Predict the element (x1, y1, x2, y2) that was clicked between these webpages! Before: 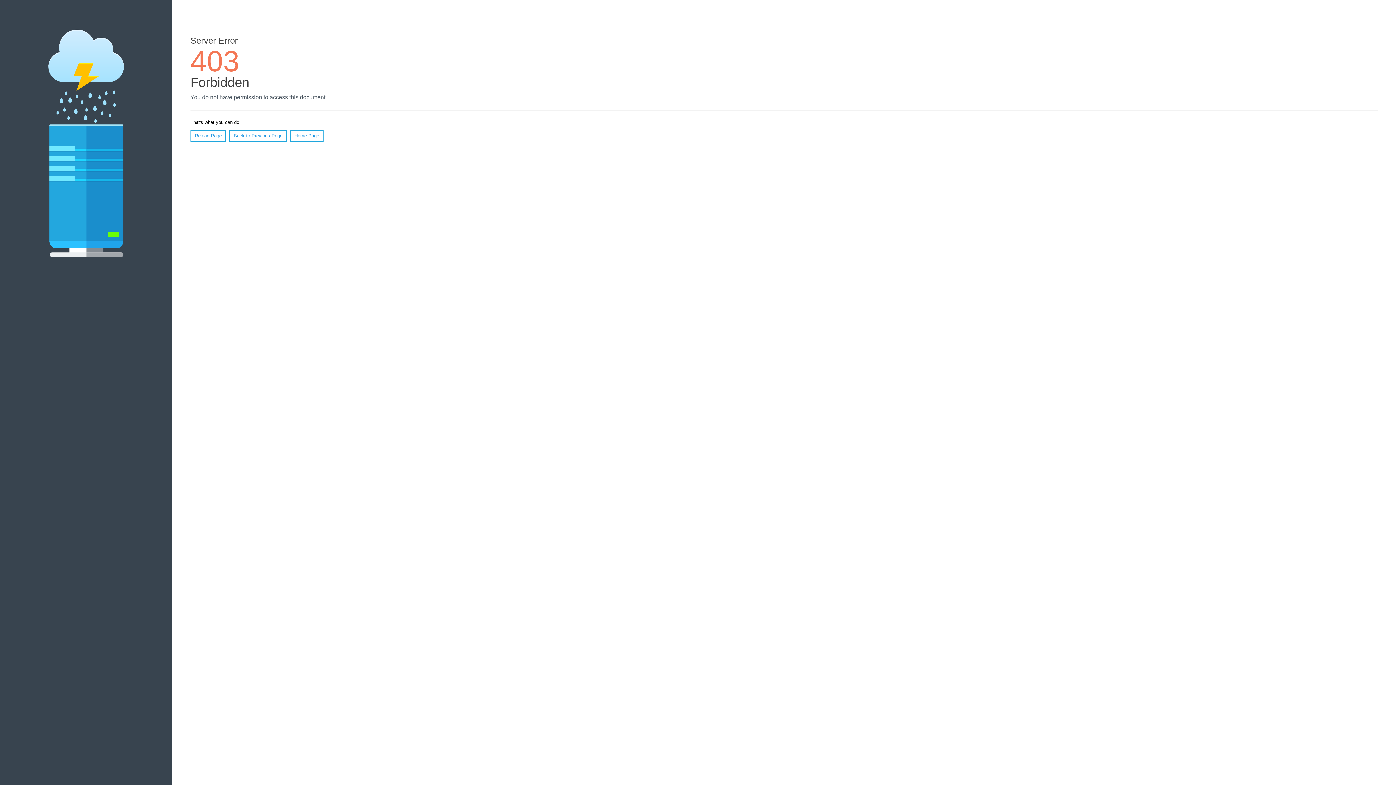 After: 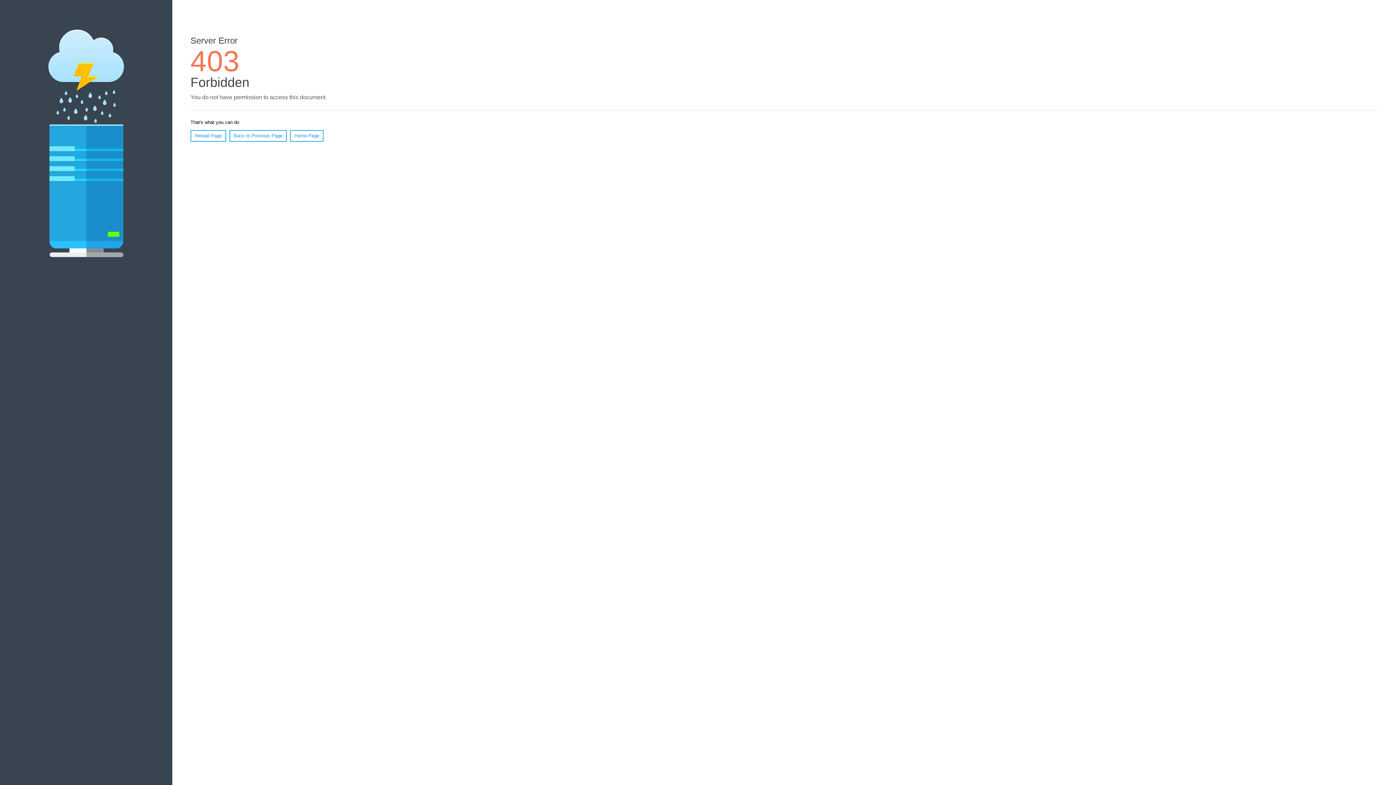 Action: label: Home Page bbox: (290, 130, 323, 141)